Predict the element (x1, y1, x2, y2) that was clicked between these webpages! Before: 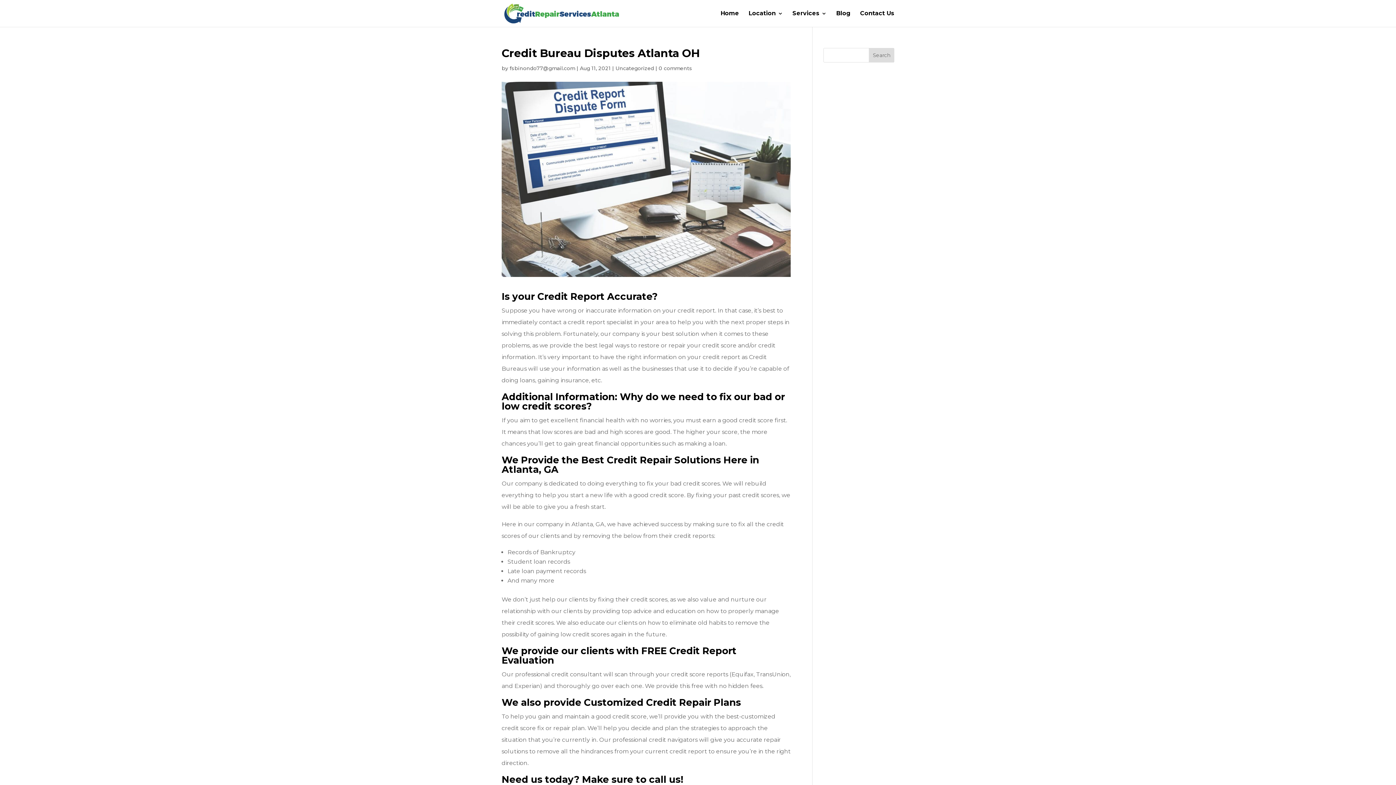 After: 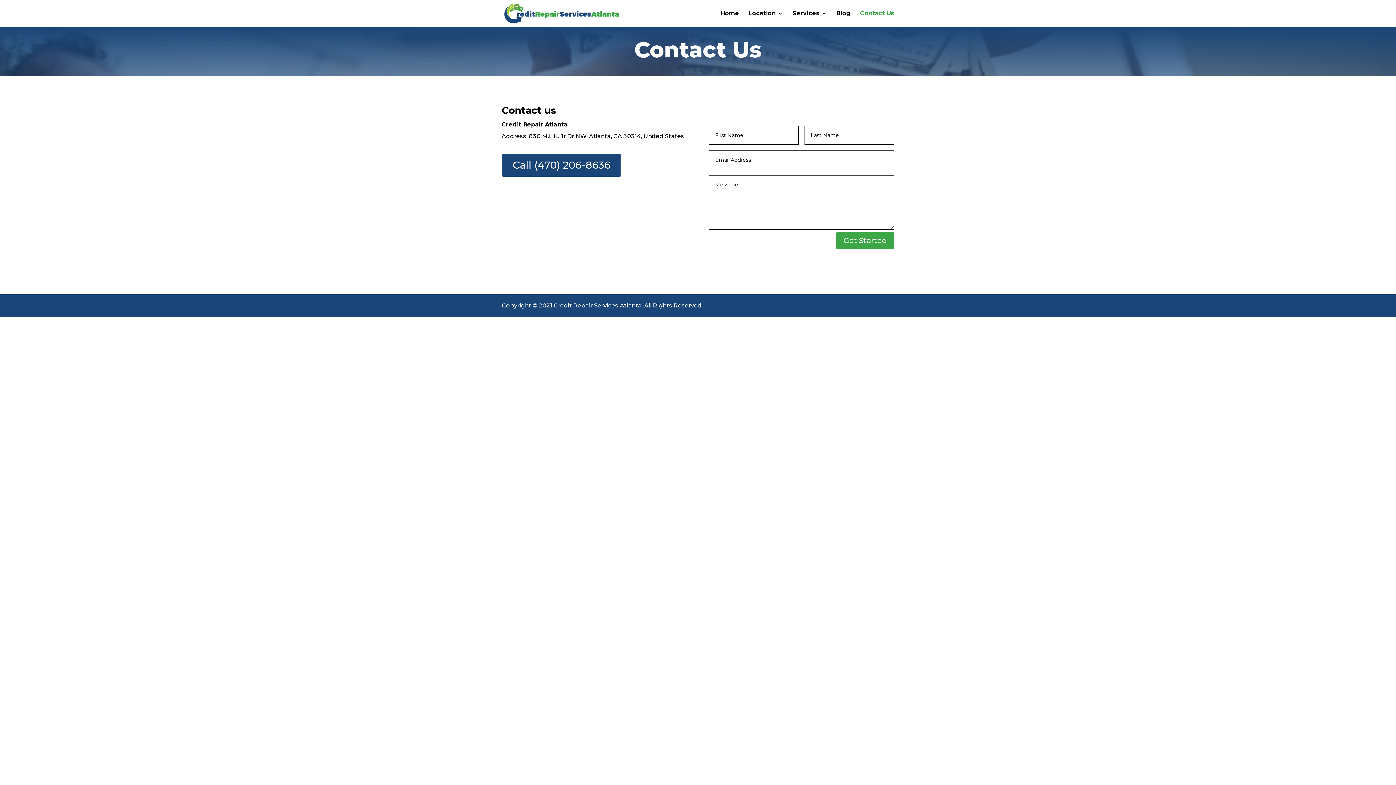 Action: bbox: (860, 10, 894, 26) label: Contact Us